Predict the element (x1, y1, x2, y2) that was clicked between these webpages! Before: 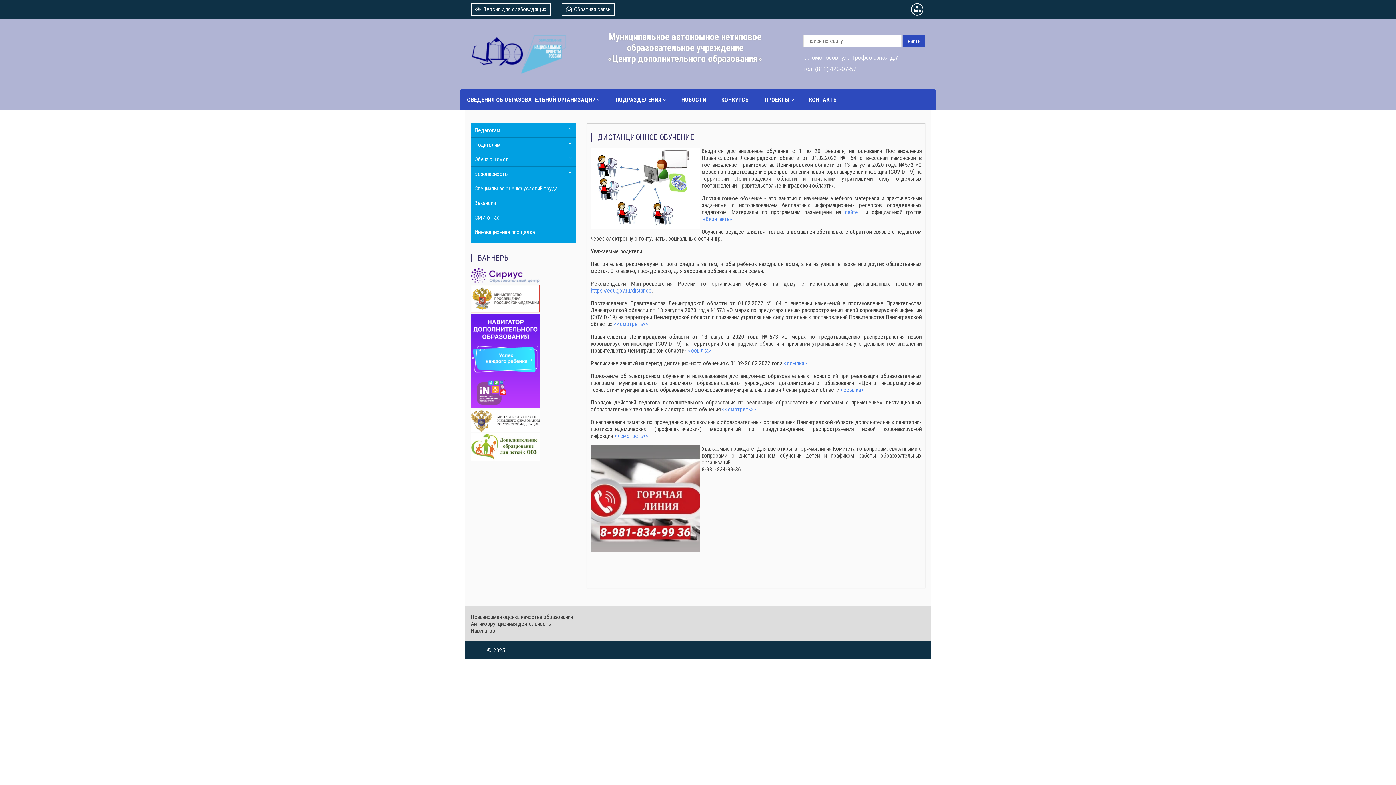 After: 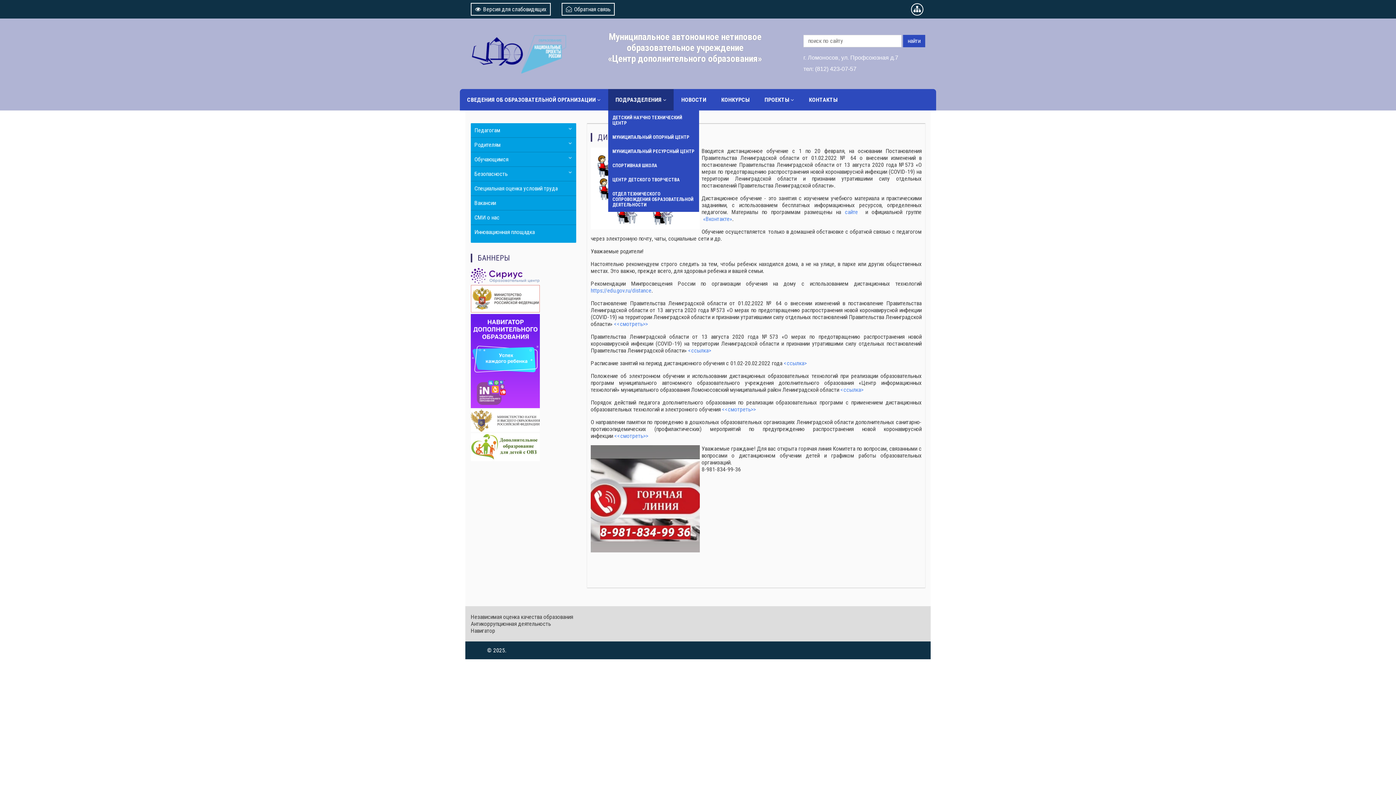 Action: label: ПОДРАЗДЕЛЕНИЯ bbox: (608, 89, 673, 110)